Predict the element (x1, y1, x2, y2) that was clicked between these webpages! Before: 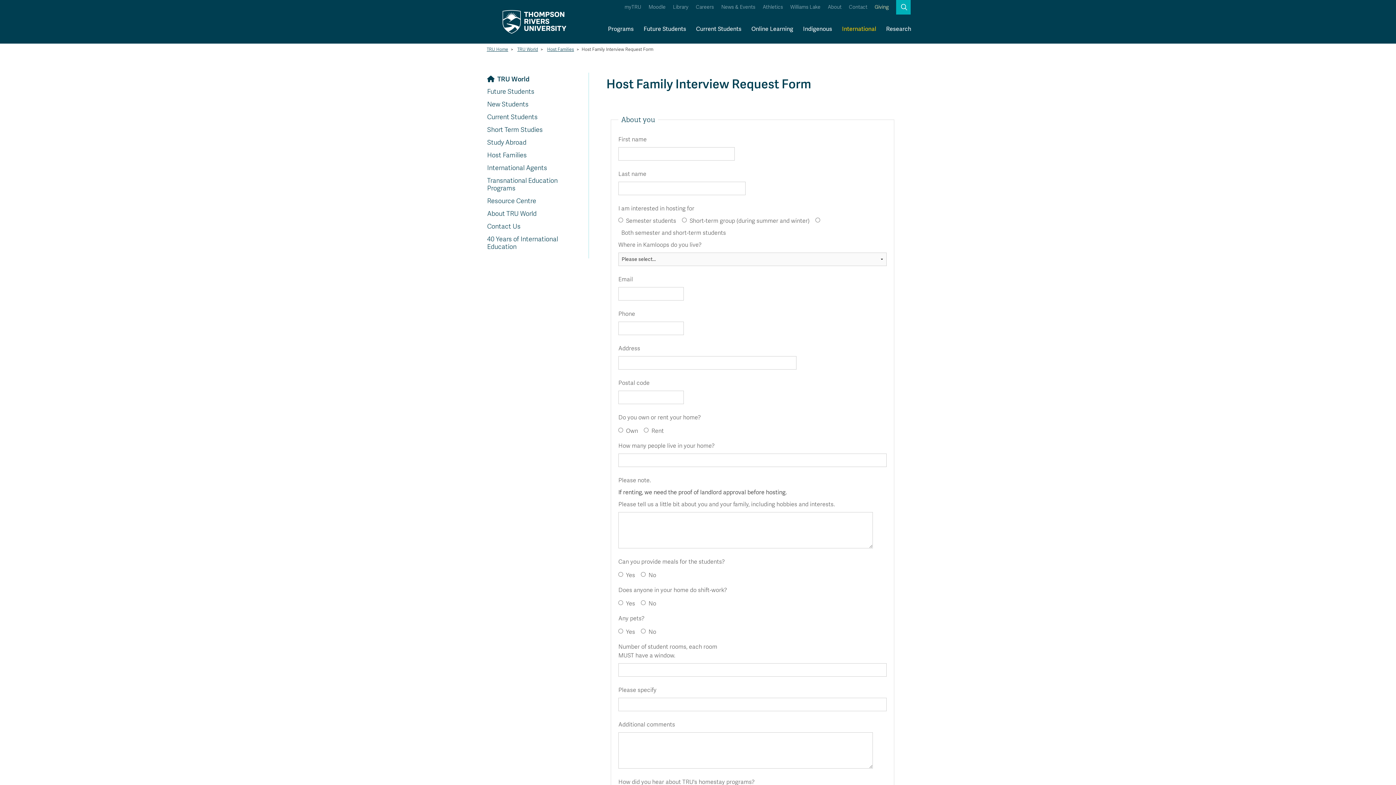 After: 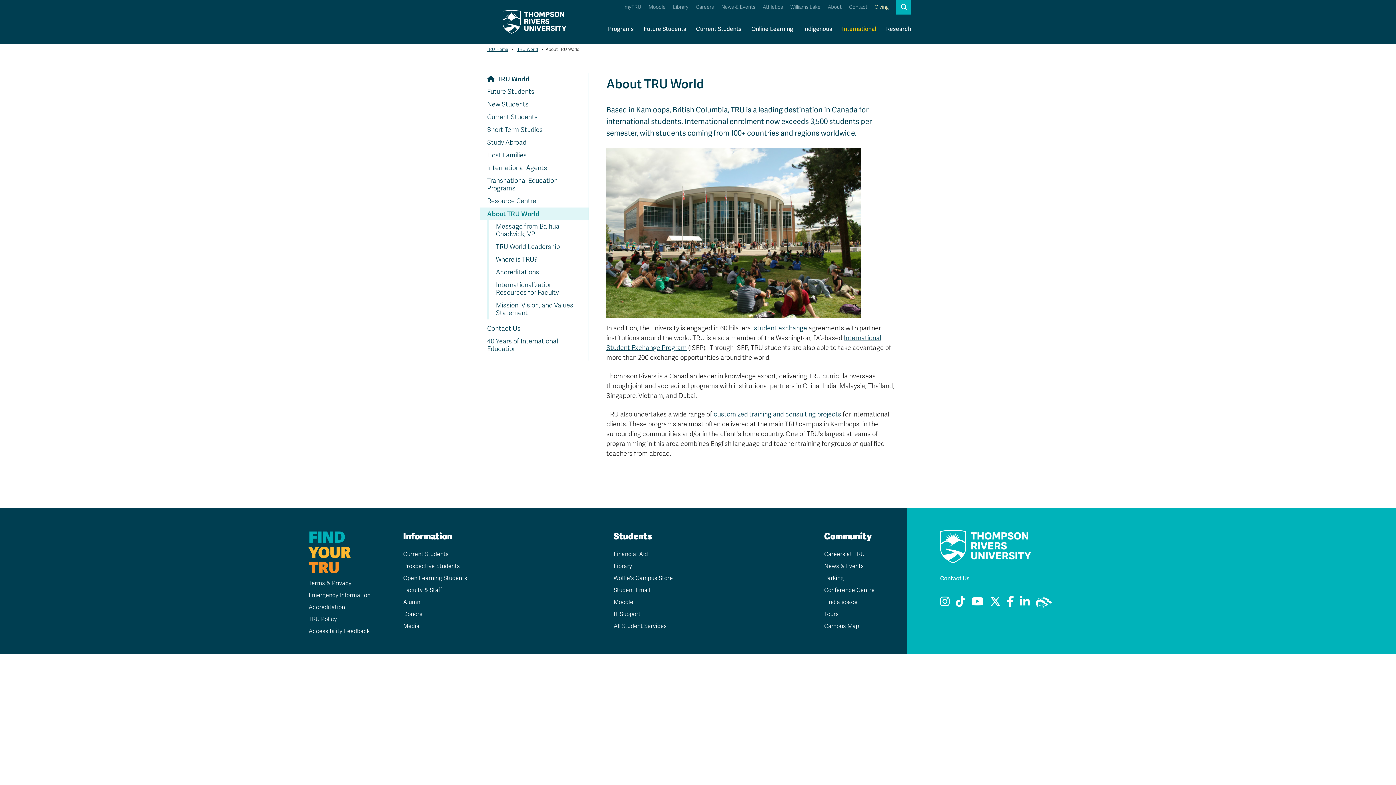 Action: label: About TRU World bbox: (480, 207, 588, 220)